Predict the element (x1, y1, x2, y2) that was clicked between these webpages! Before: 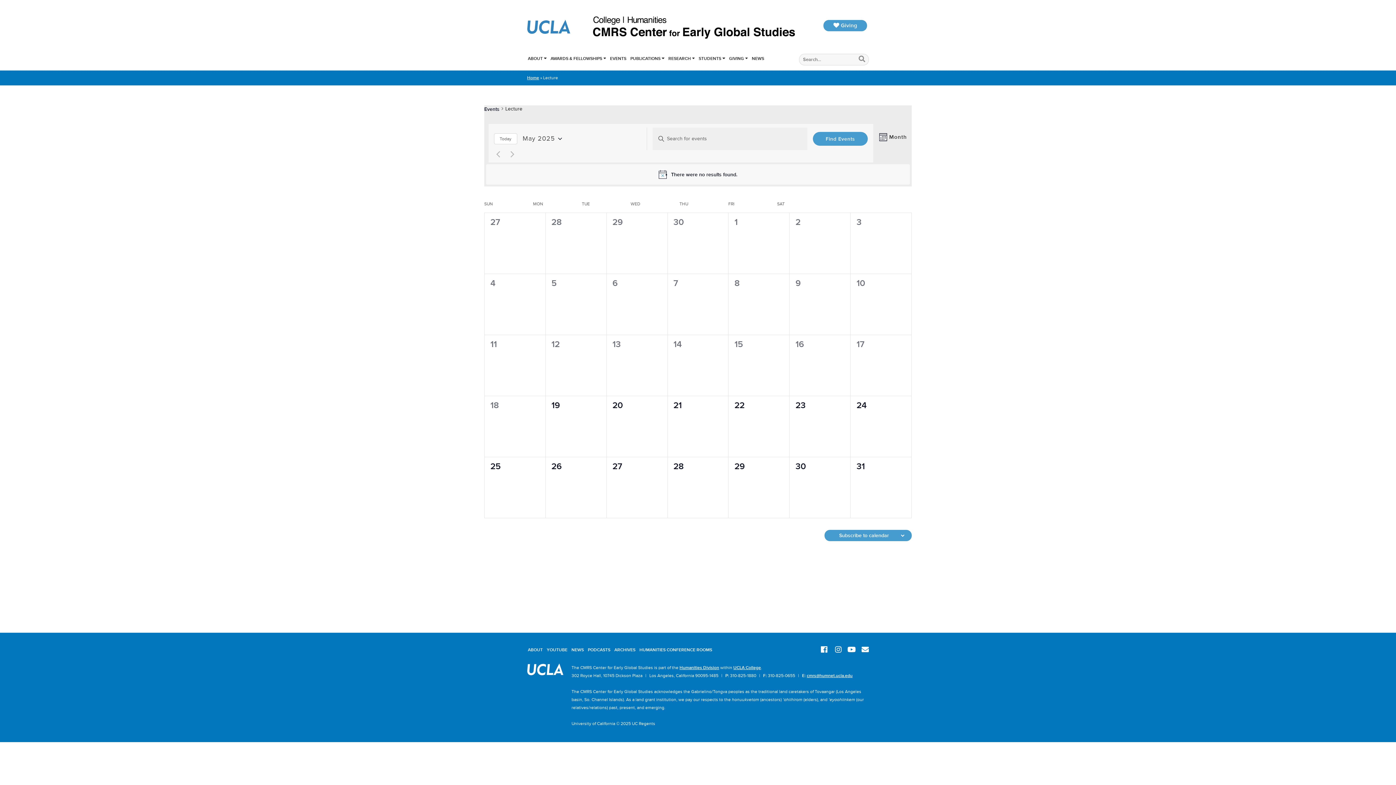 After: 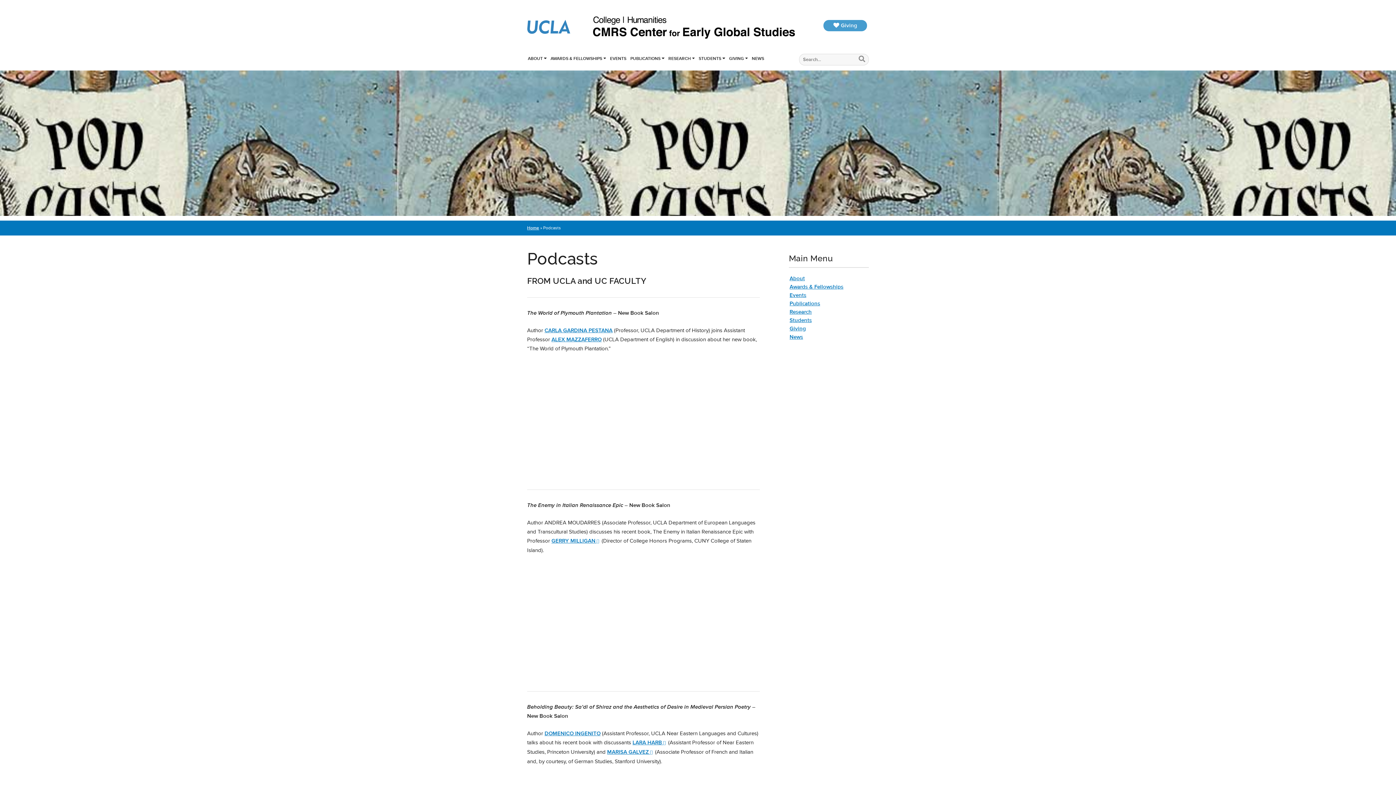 Action: bbox: (588, 647, 610, 652) label: PODCASTS